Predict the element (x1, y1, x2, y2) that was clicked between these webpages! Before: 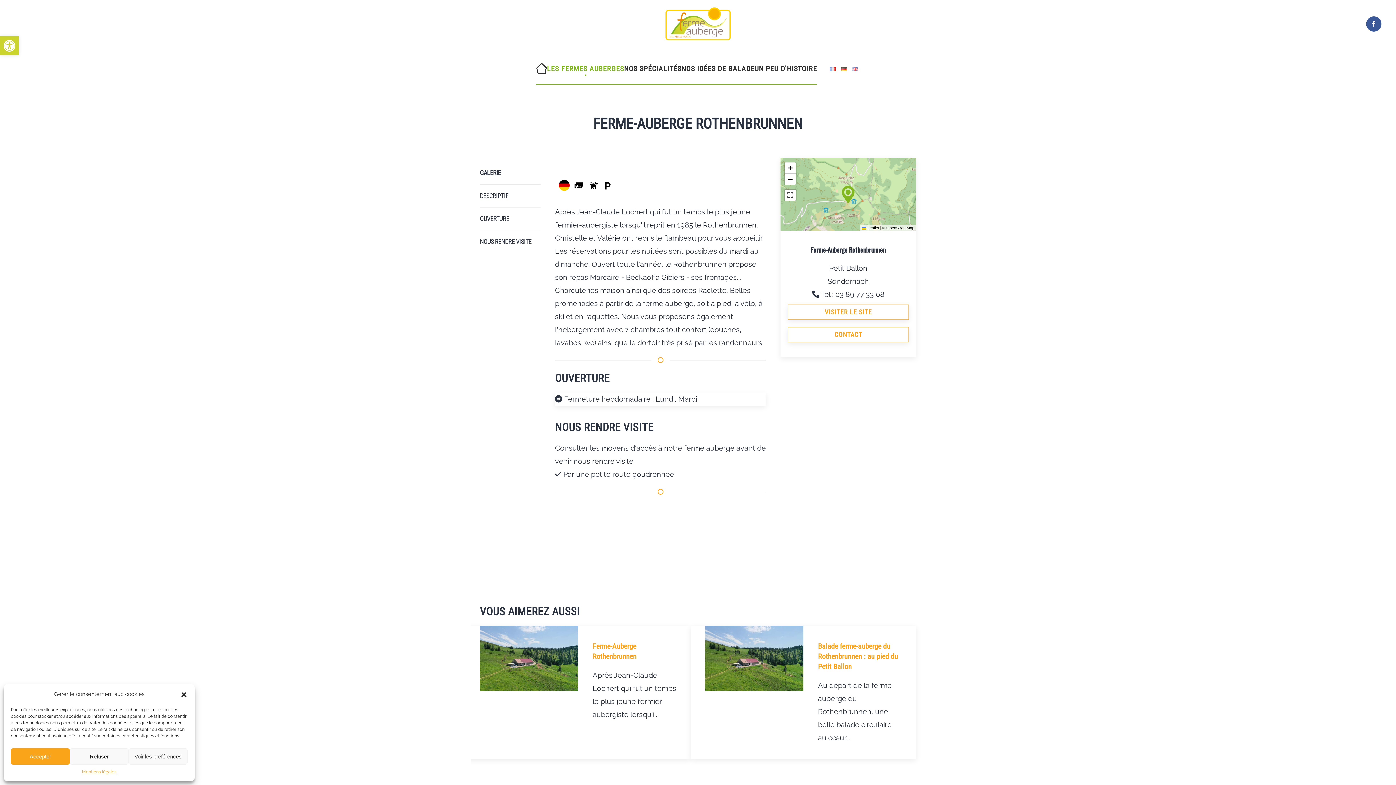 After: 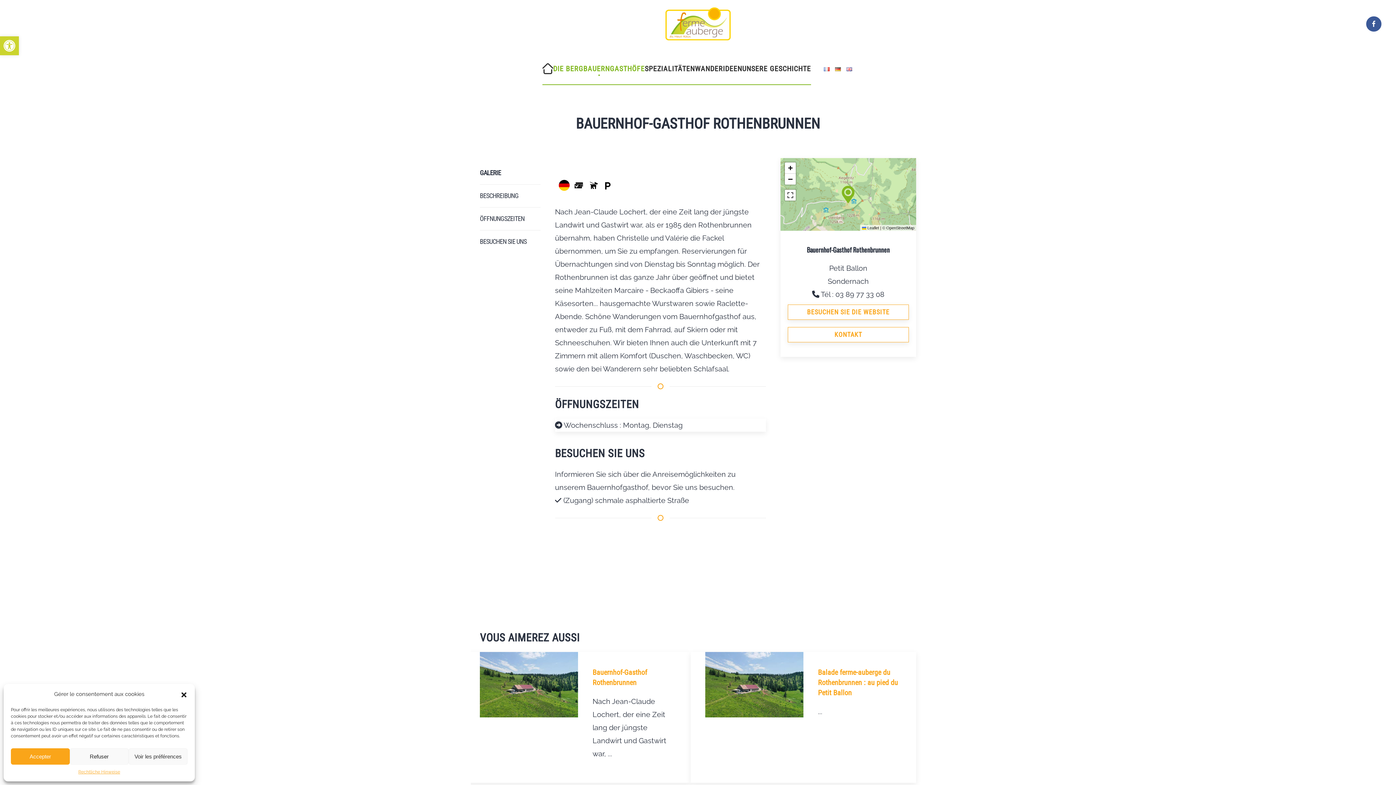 Action: bbox: (841, 64, 847, 73)